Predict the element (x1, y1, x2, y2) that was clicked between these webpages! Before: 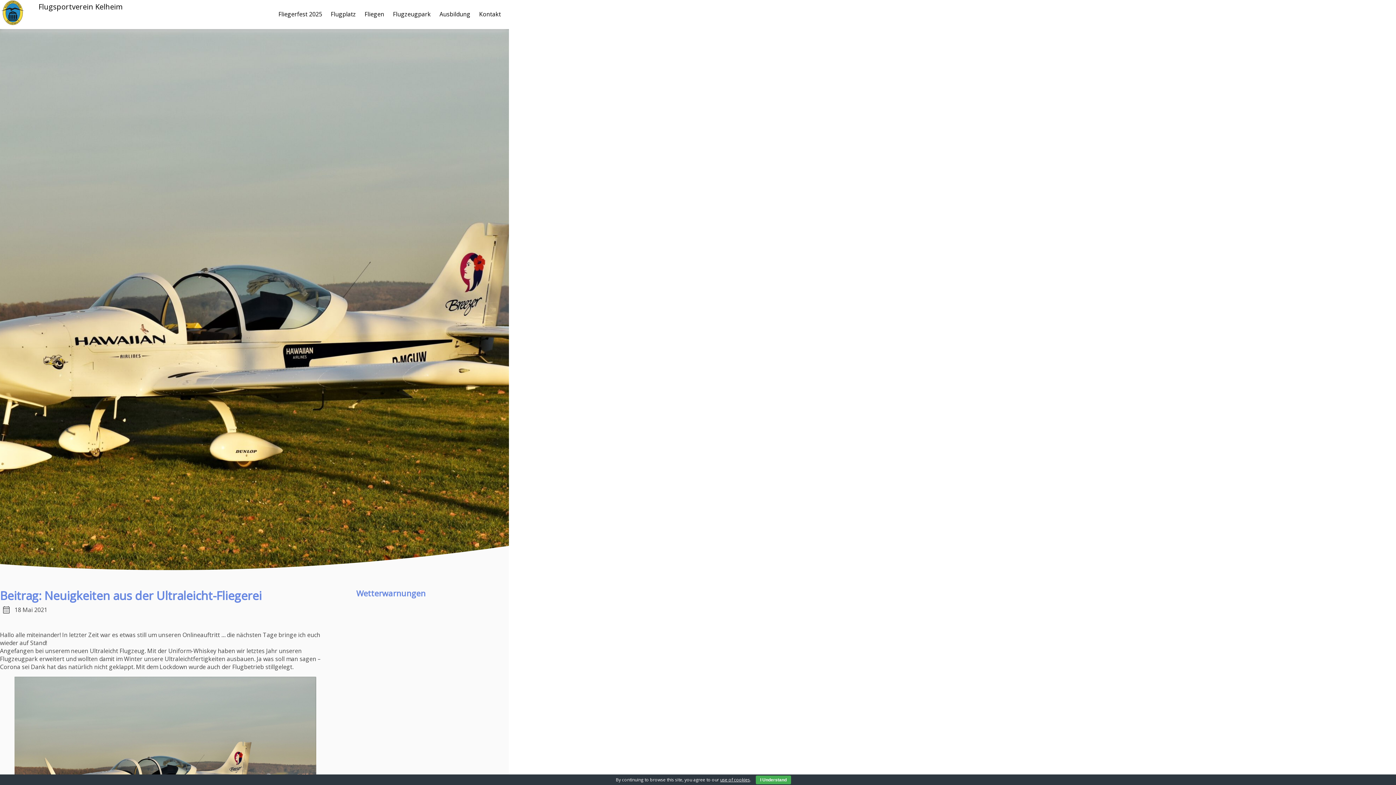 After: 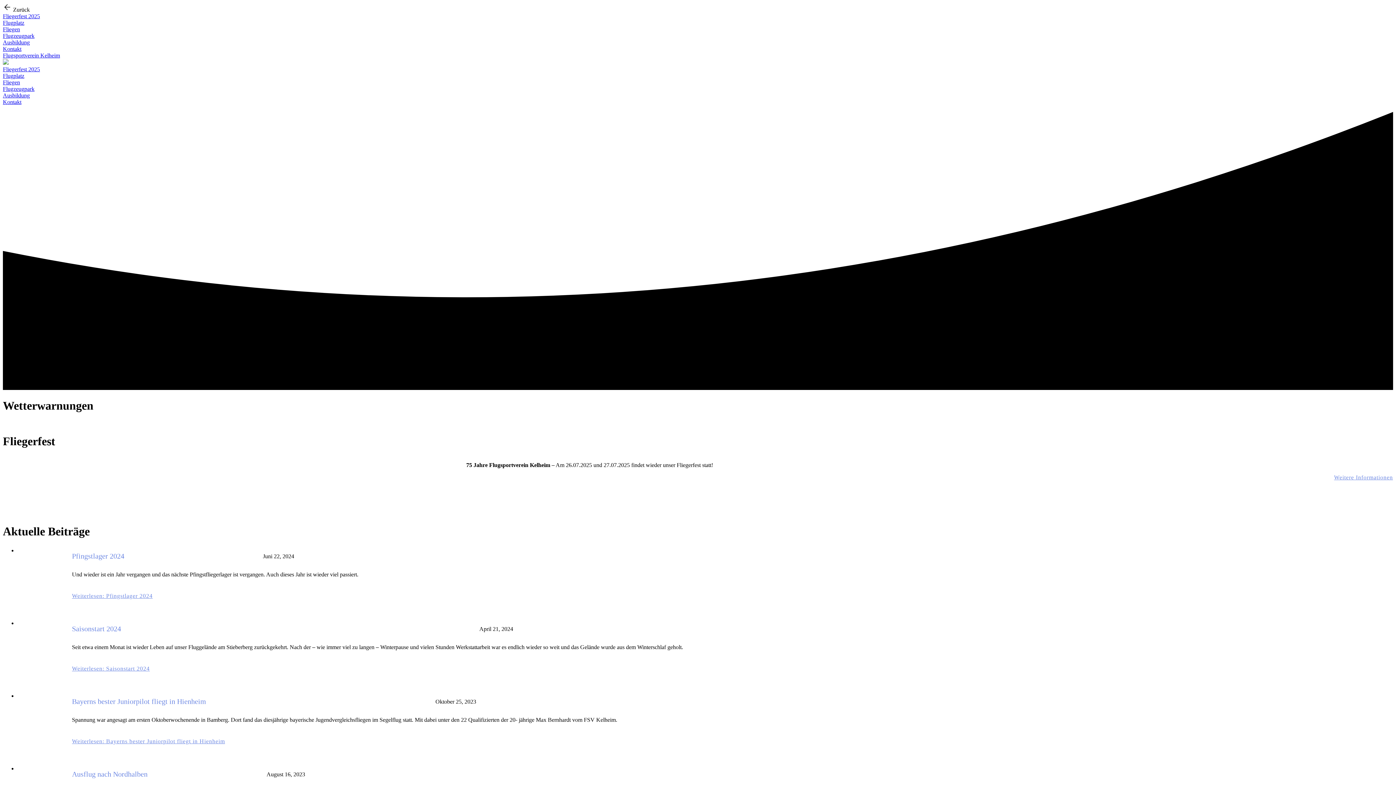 Action: bbox: (0, 0, 36, 29)